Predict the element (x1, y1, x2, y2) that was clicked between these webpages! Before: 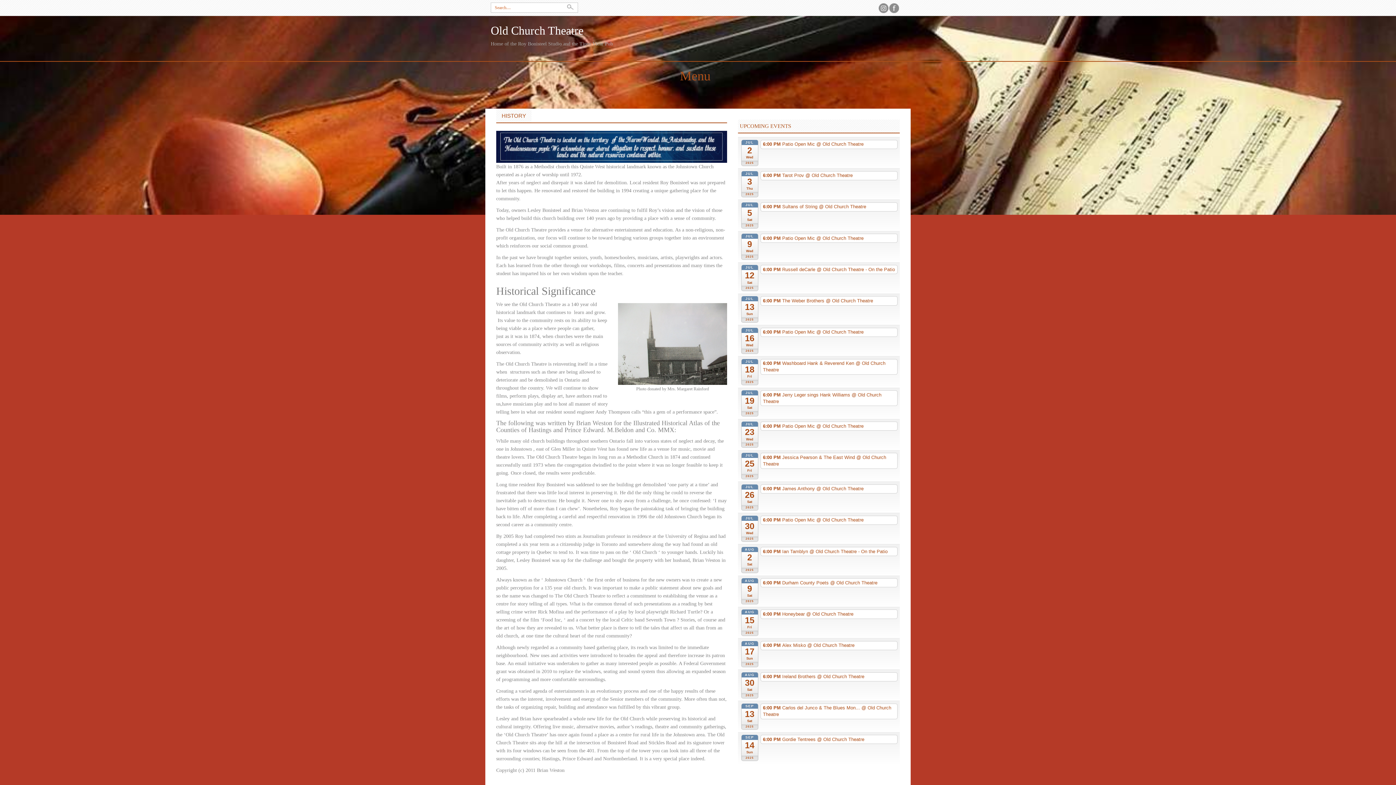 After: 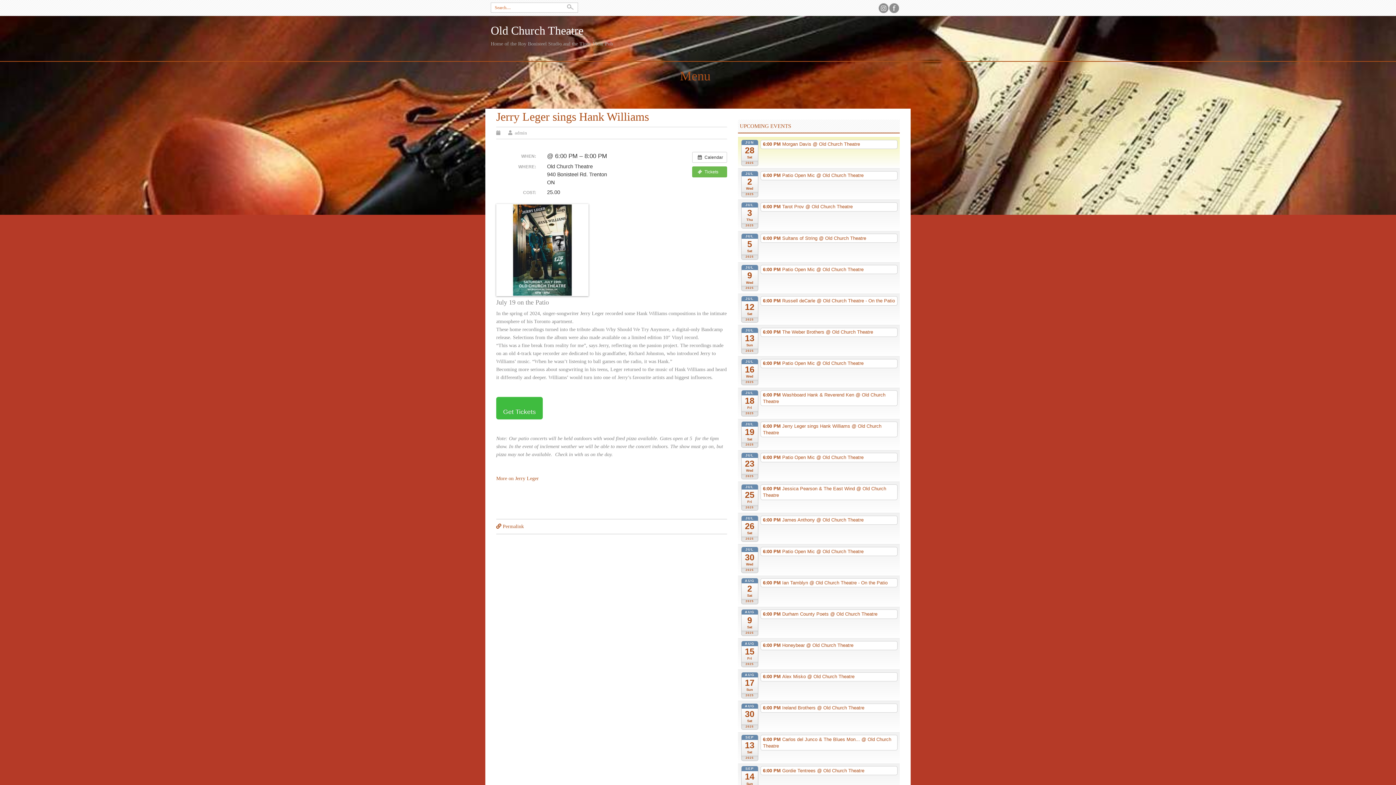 Action: label: 6:00 PM Jerry Leger sings Hank Williams @ Old Church Theatre bbox: (760, 390, 897, 406)